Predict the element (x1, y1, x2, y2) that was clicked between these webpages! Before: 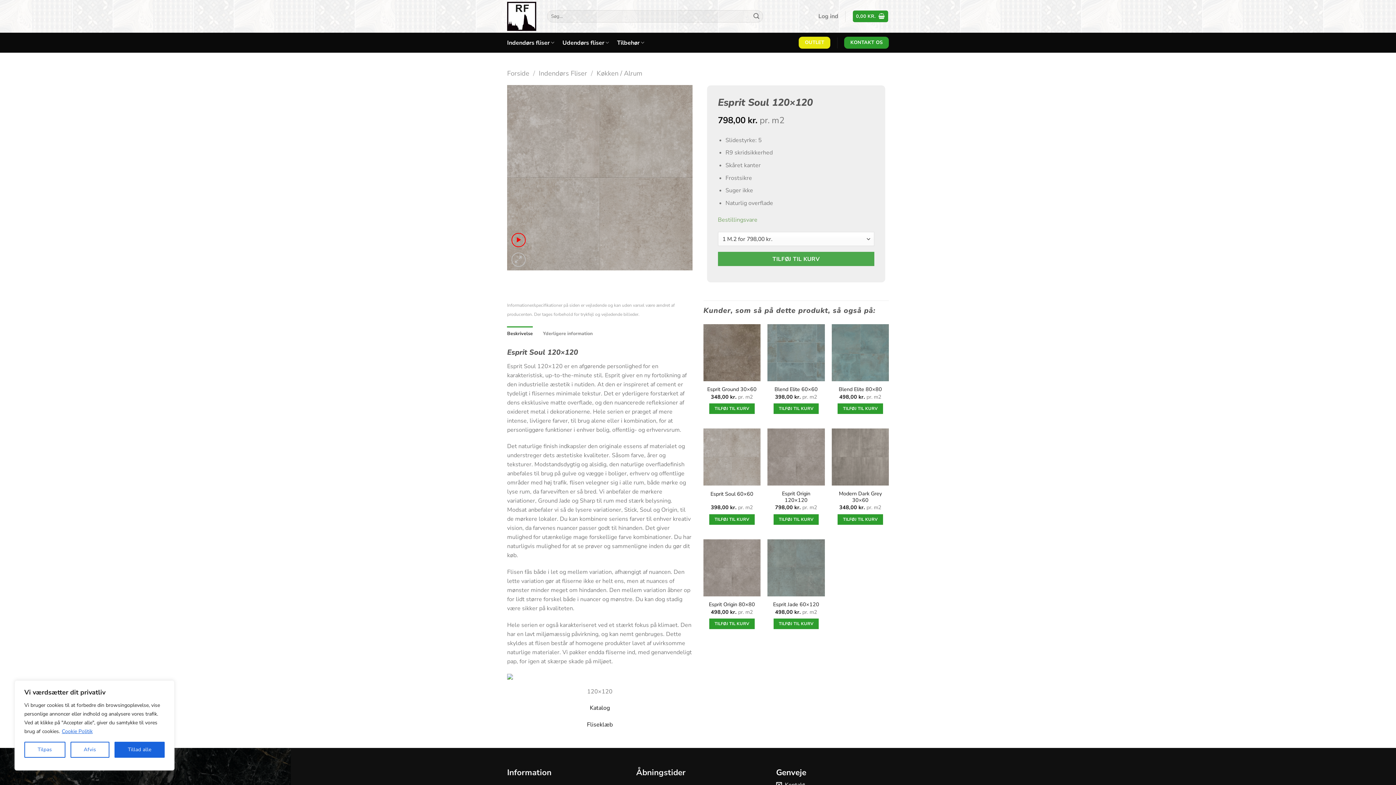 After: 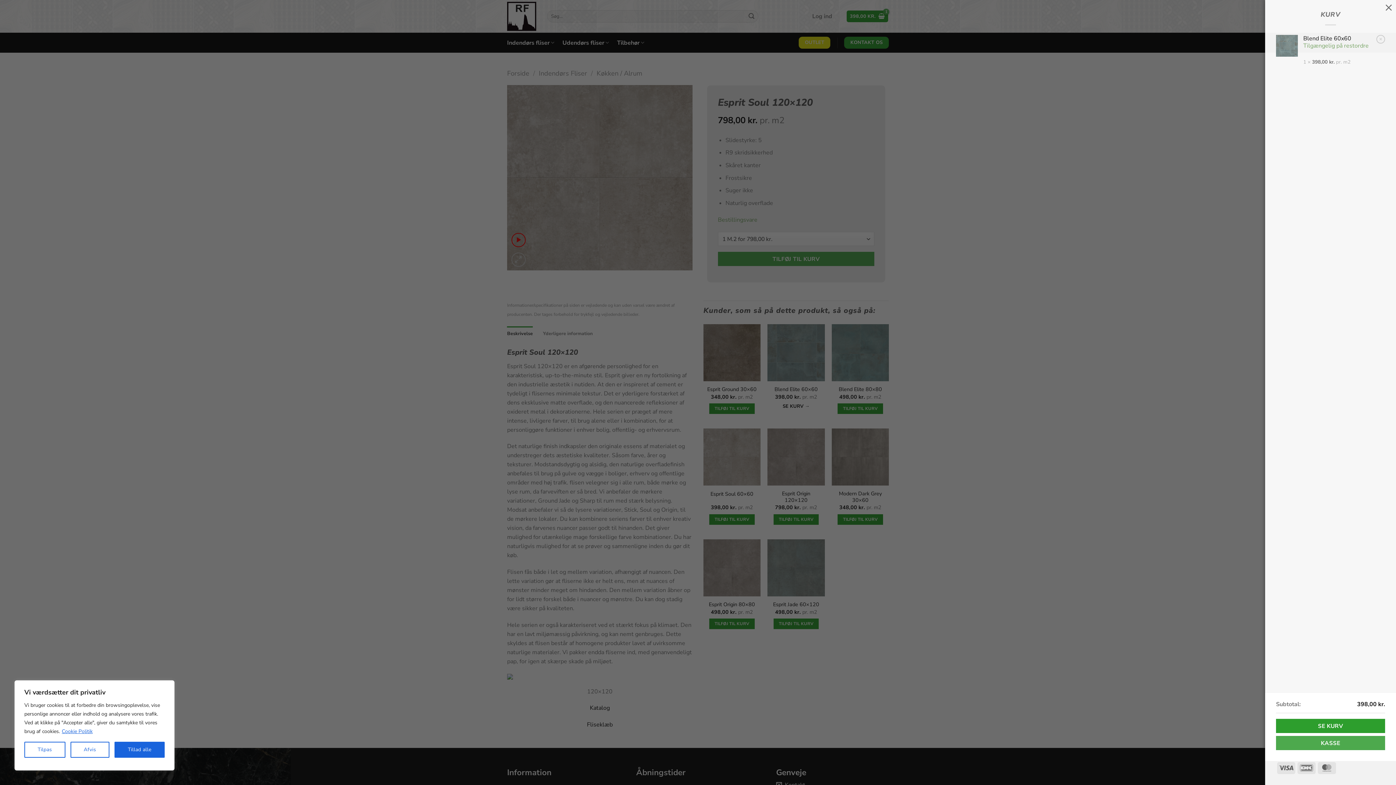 Action: label: Add to cart: “Blend Elite 60x60” bbox: (773, 403, 819, 414)